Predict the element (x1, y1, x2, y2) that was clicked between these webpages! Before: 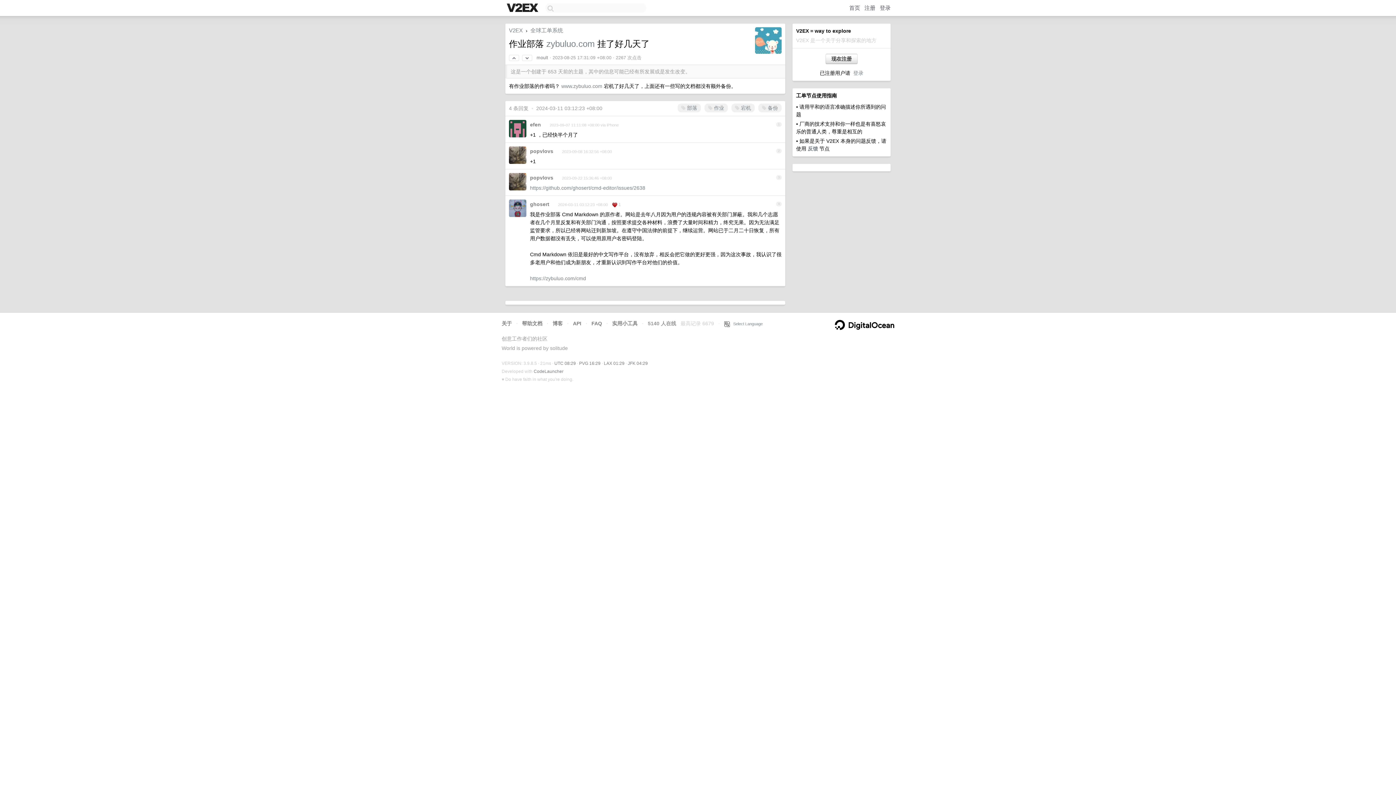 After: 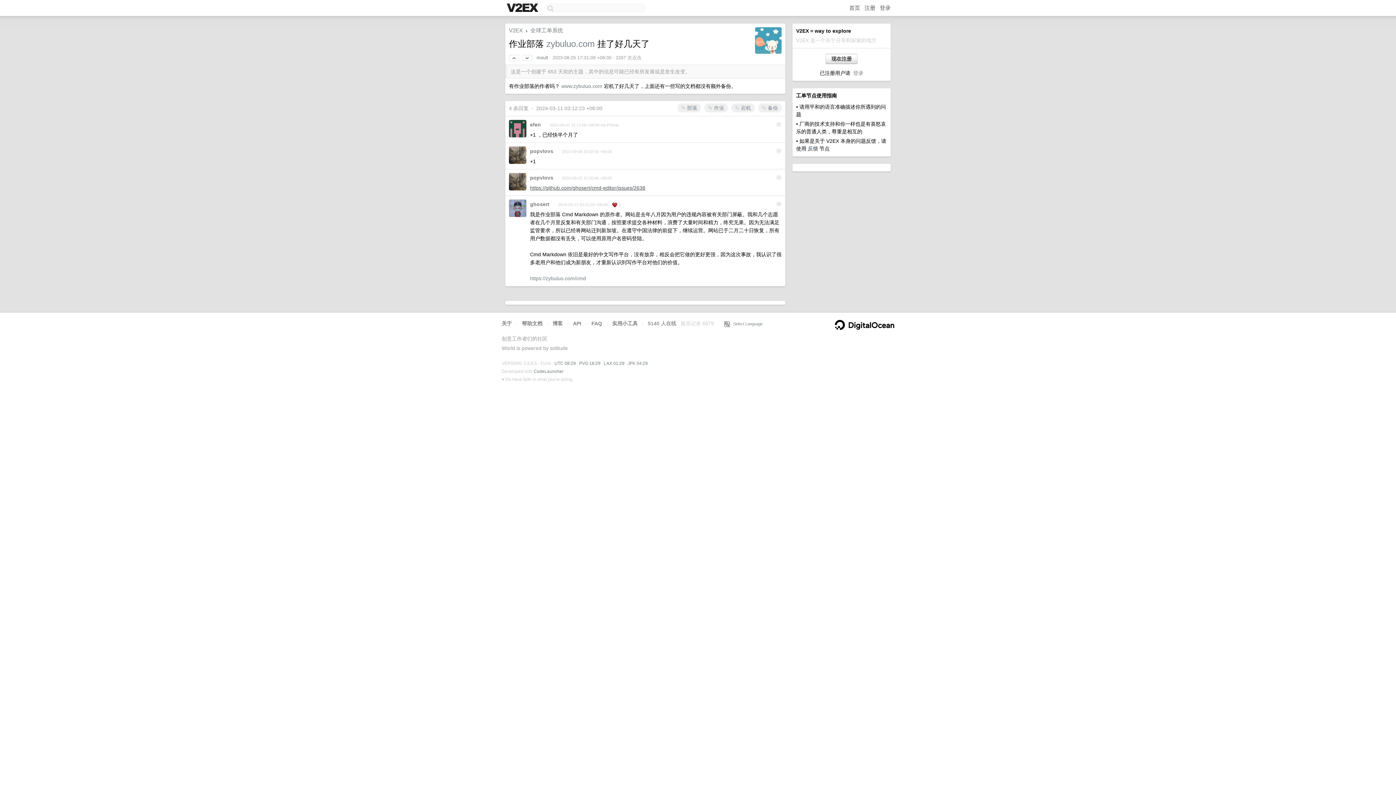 Action: label: https://github.com/ghosert/cmd-editor/issues/2638 bbox: (530, 185, 645, 190)